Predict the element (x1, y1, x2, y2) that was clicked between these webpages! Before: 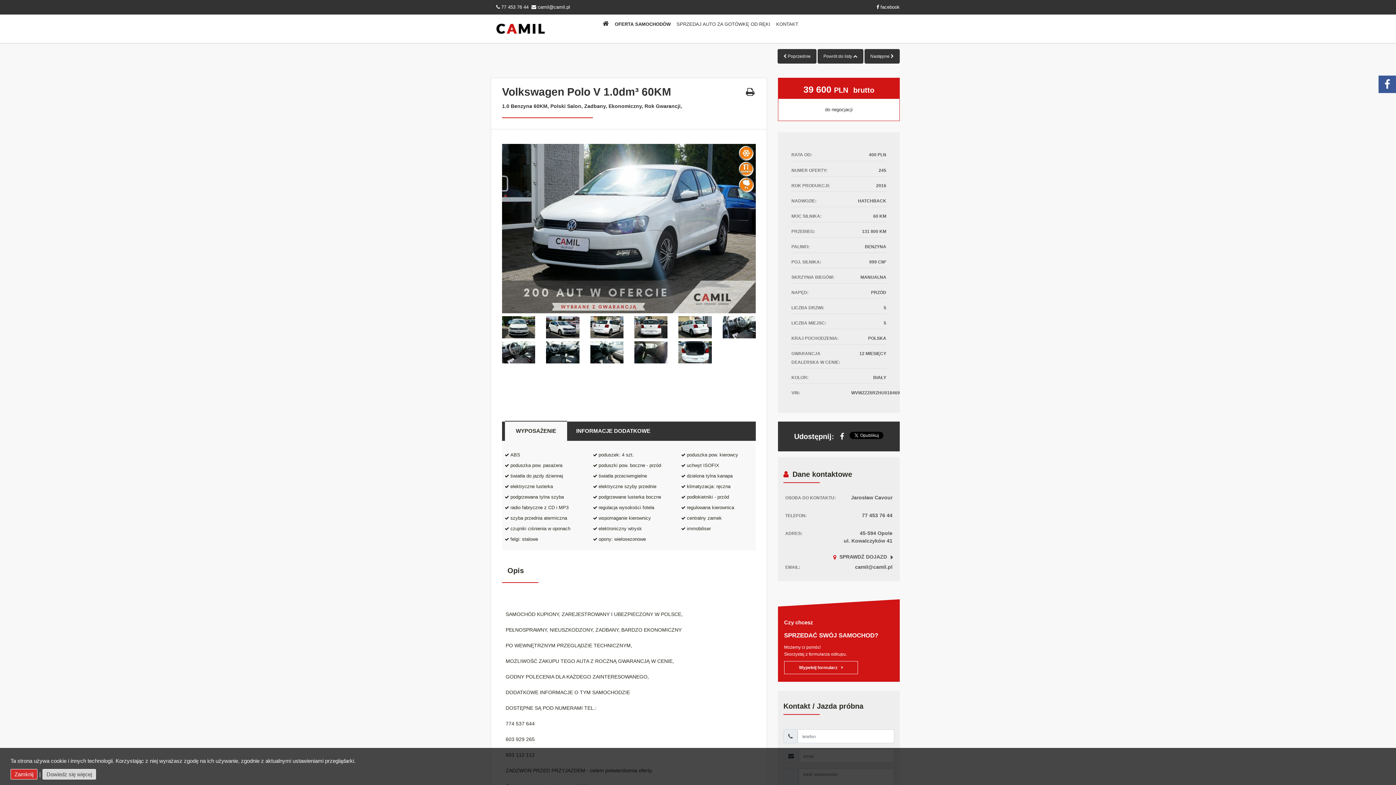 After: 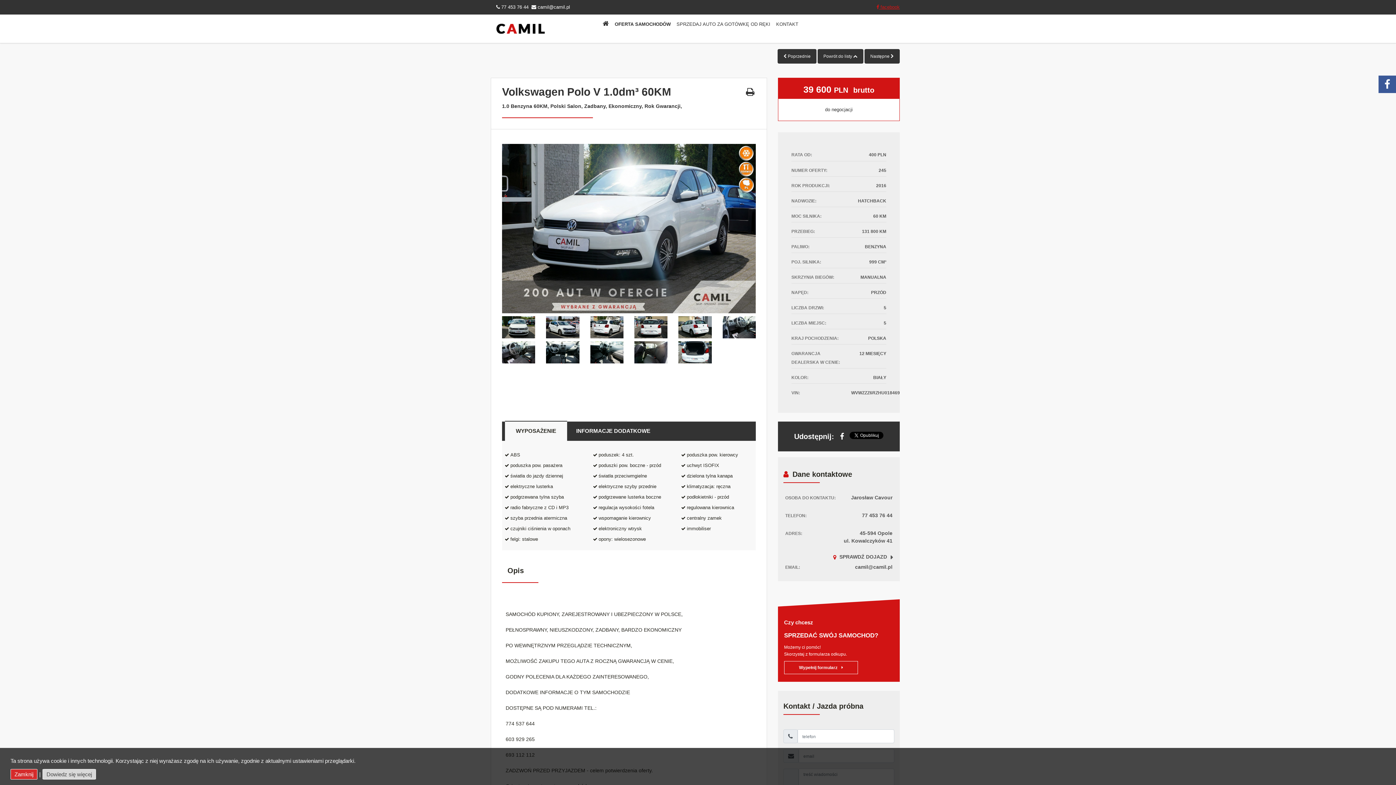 Action: label:  facebook bbox: (876, 4, 900, 9)